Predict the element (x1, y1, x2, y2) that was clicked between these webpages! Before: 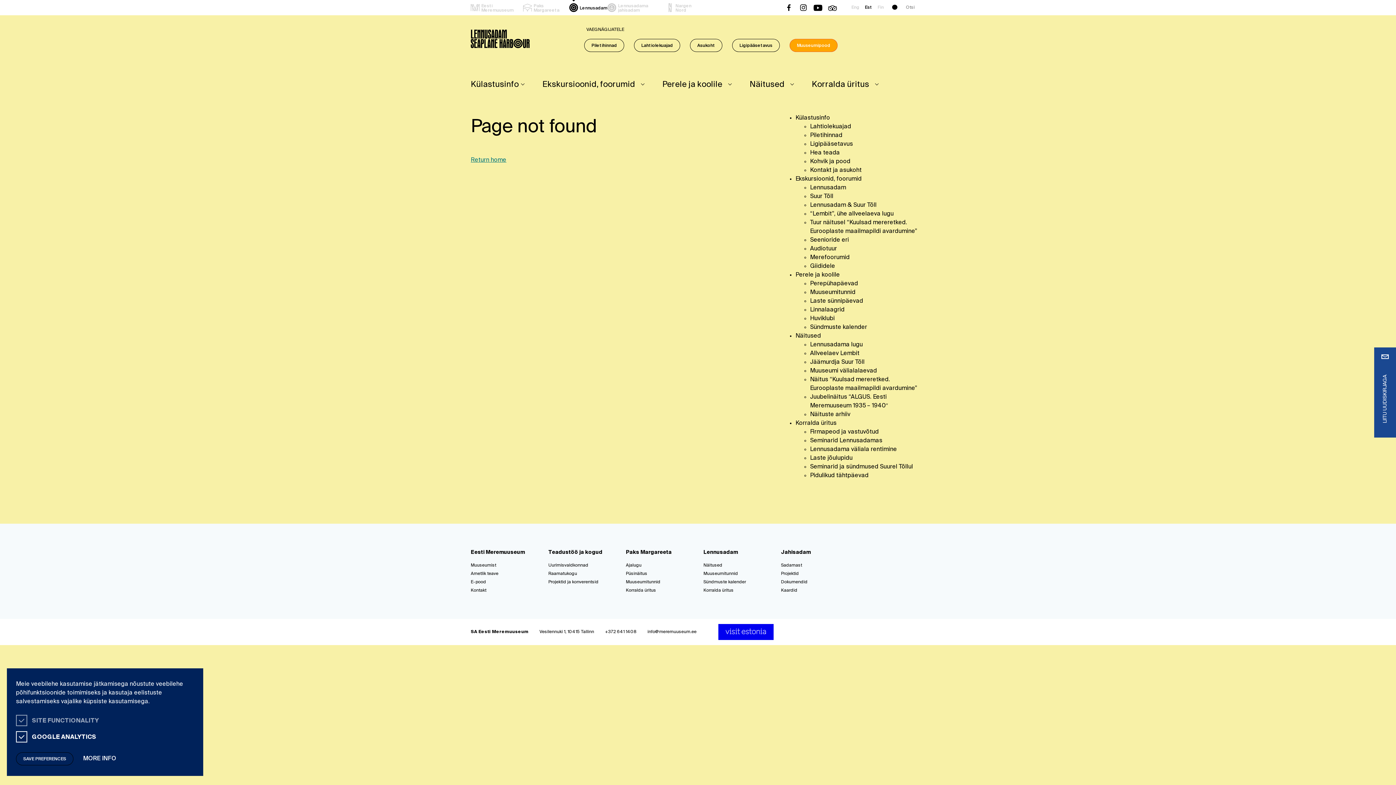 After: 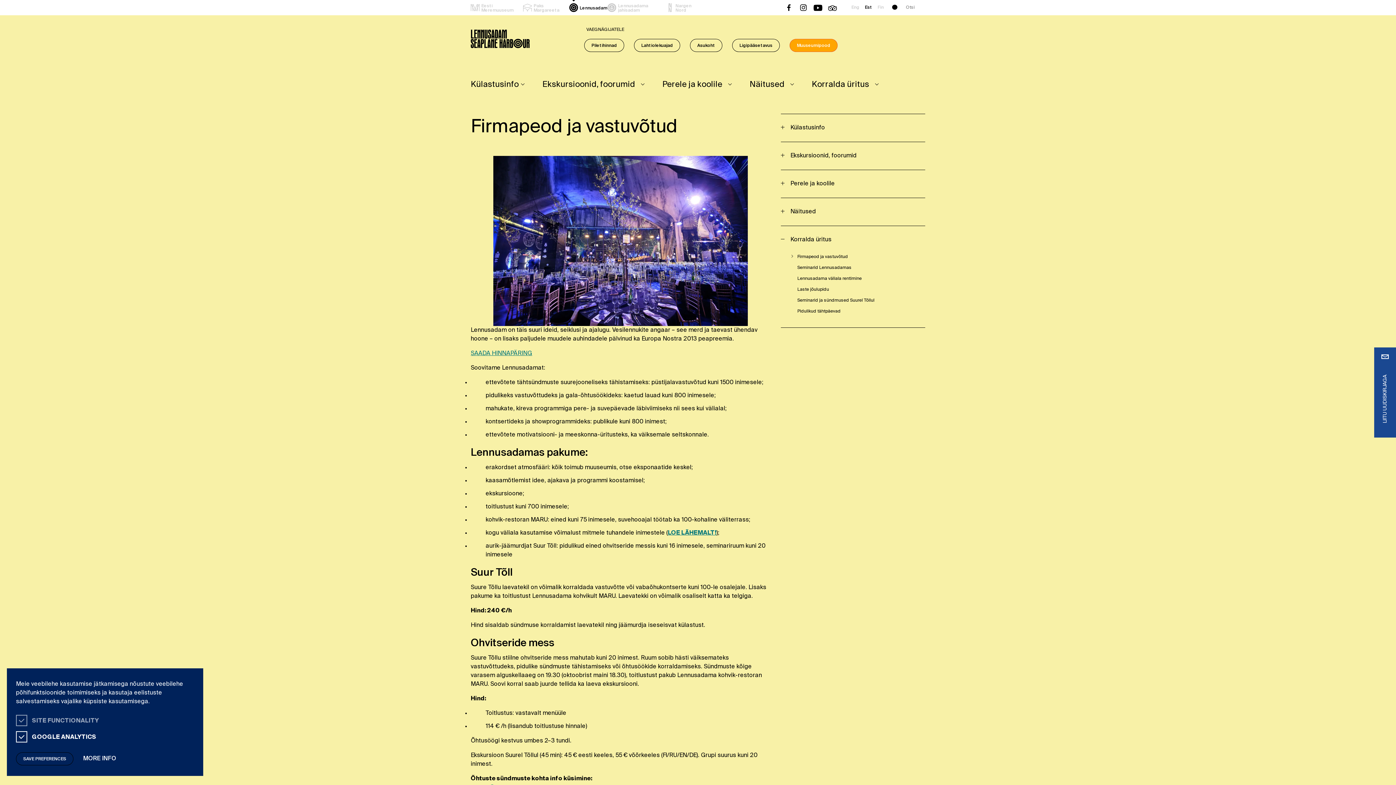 Action: label: Korralda üritus bbox: (795, 420, 836, 426)